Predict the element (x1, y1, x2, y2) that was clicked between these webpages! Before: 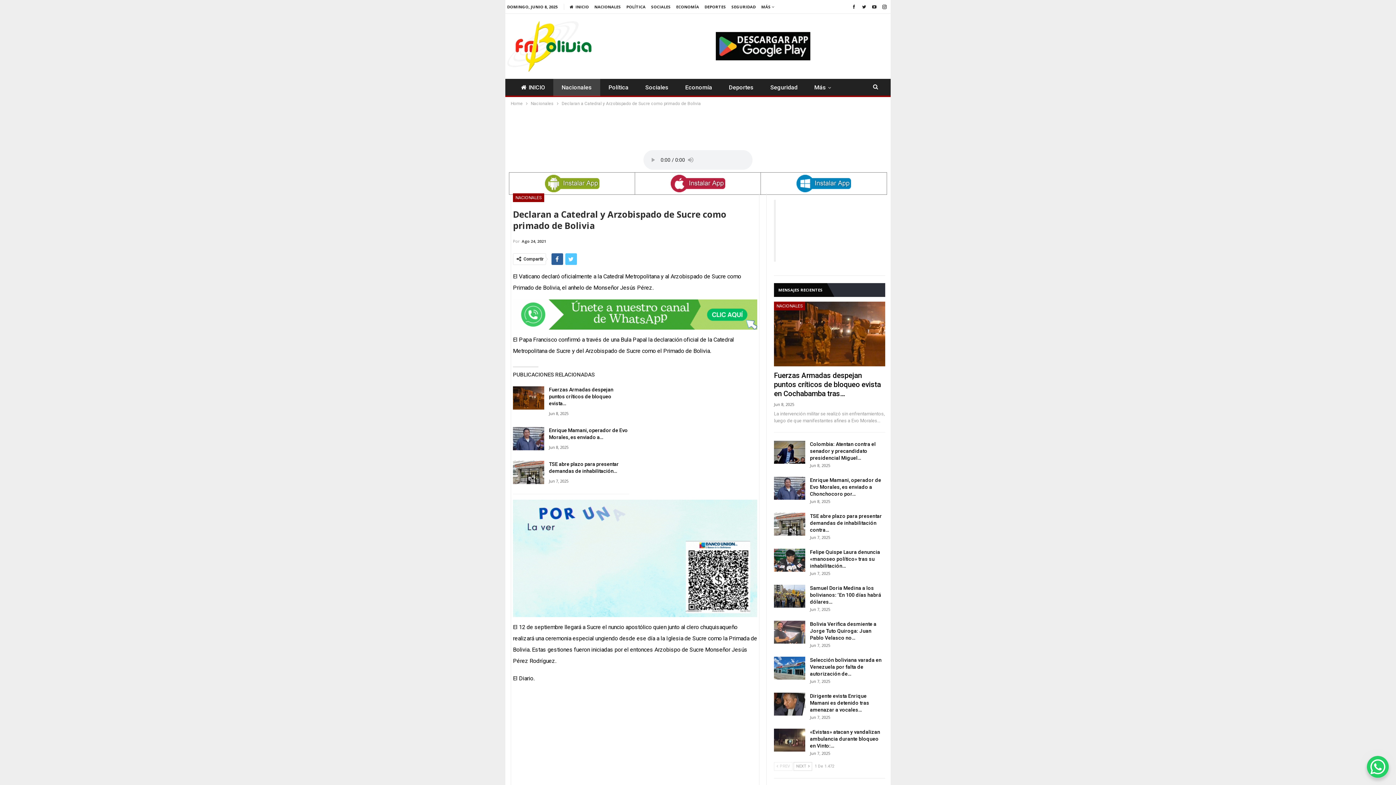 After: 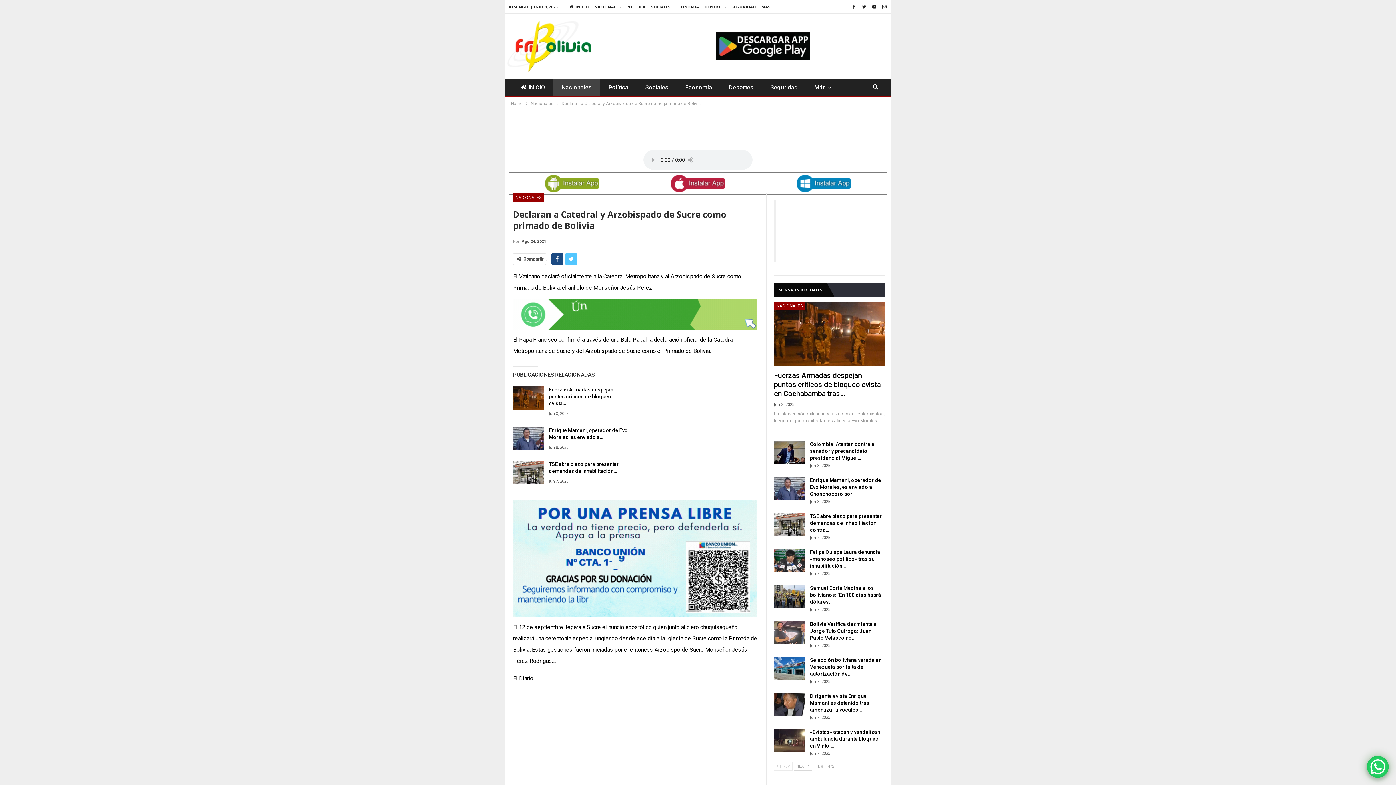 Action: bbox: (551, 253, 563, 265)